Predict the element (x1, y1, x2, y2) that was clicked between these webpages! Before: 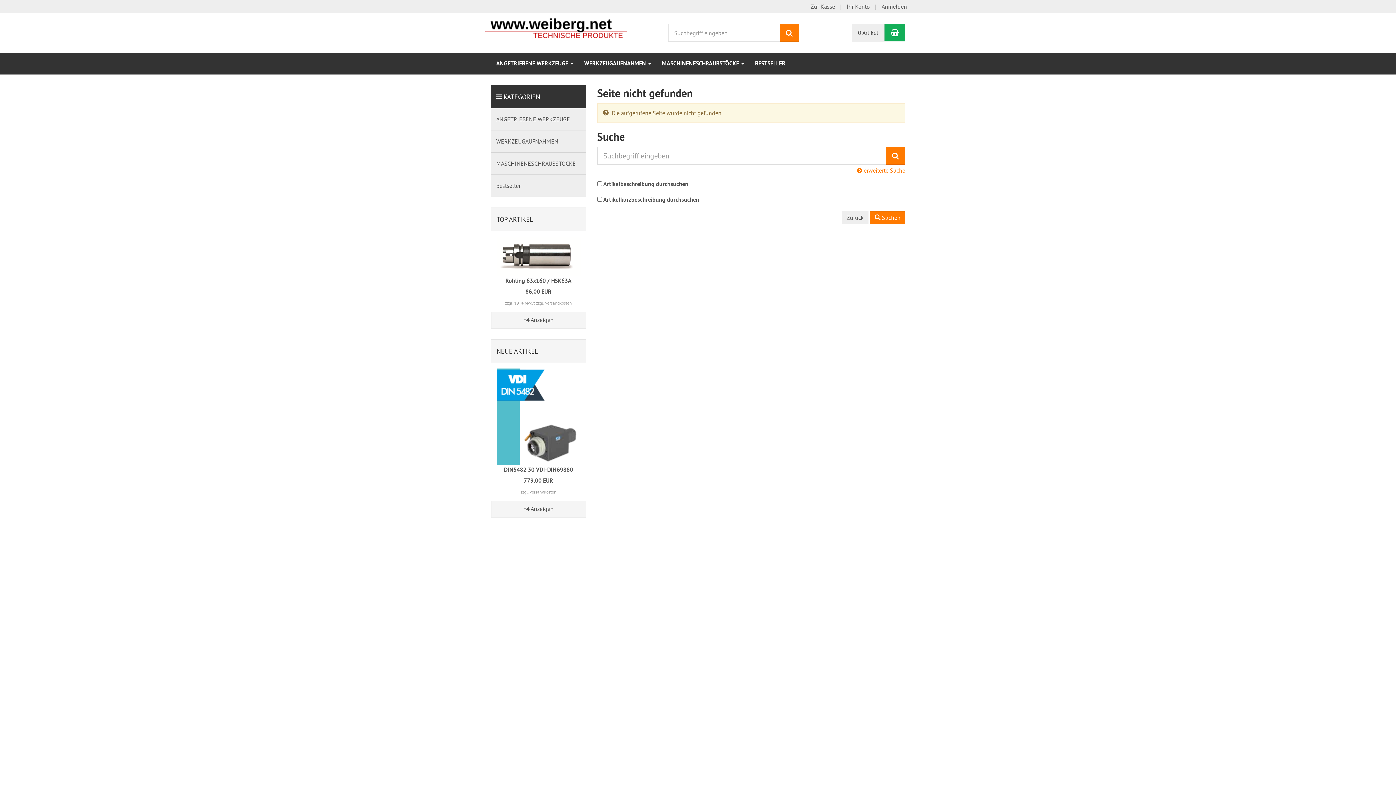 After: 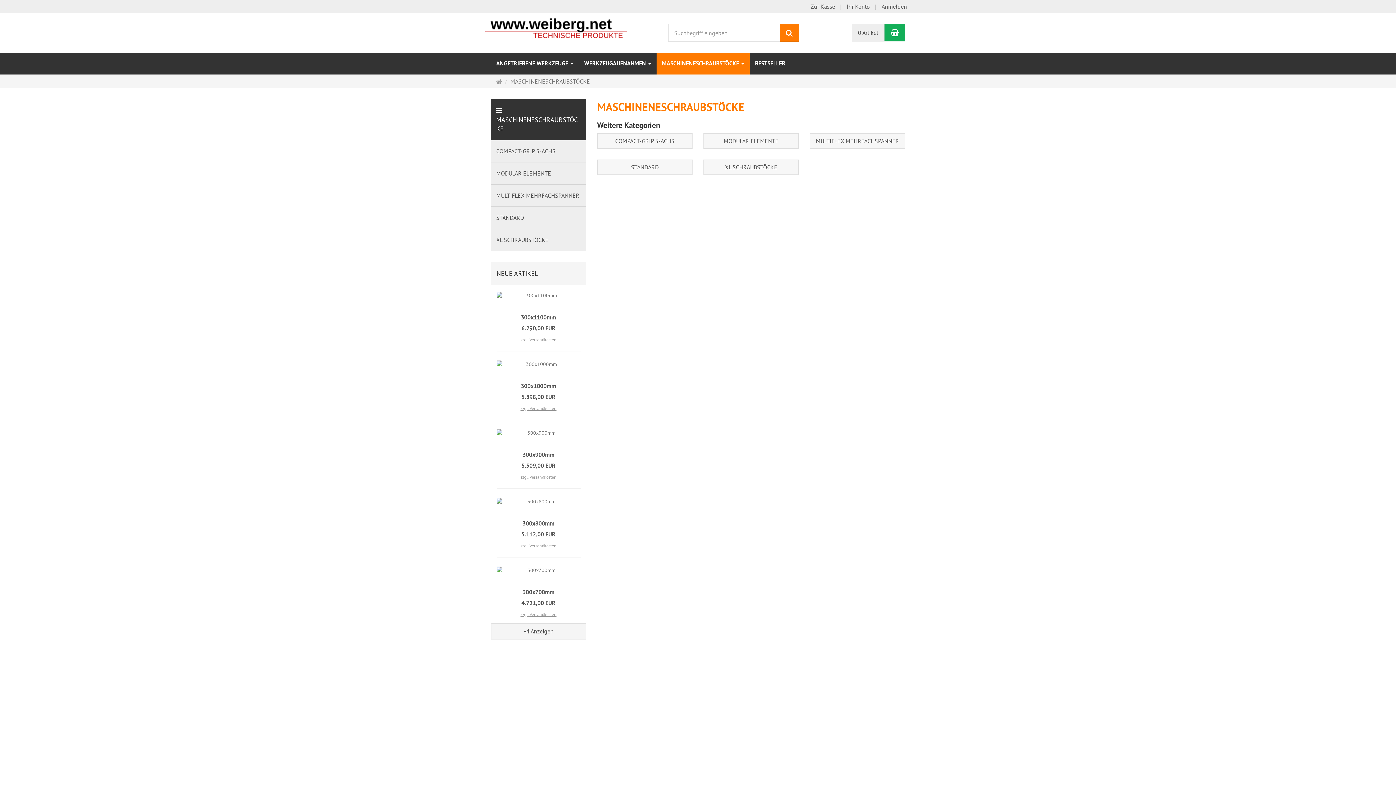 Action: bbox: (490, 152, 586, 174) label: MASCHINENESCHRAUBSTÖCKE